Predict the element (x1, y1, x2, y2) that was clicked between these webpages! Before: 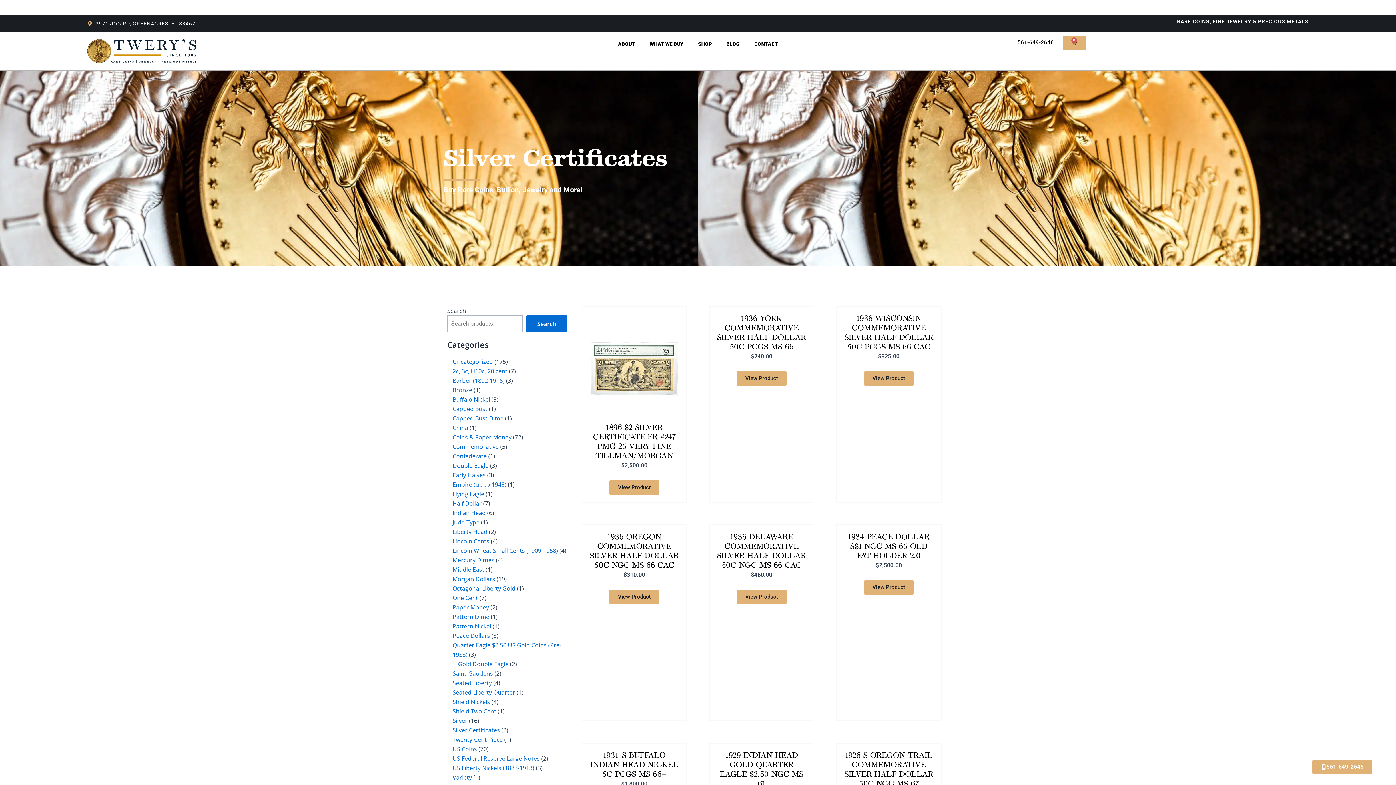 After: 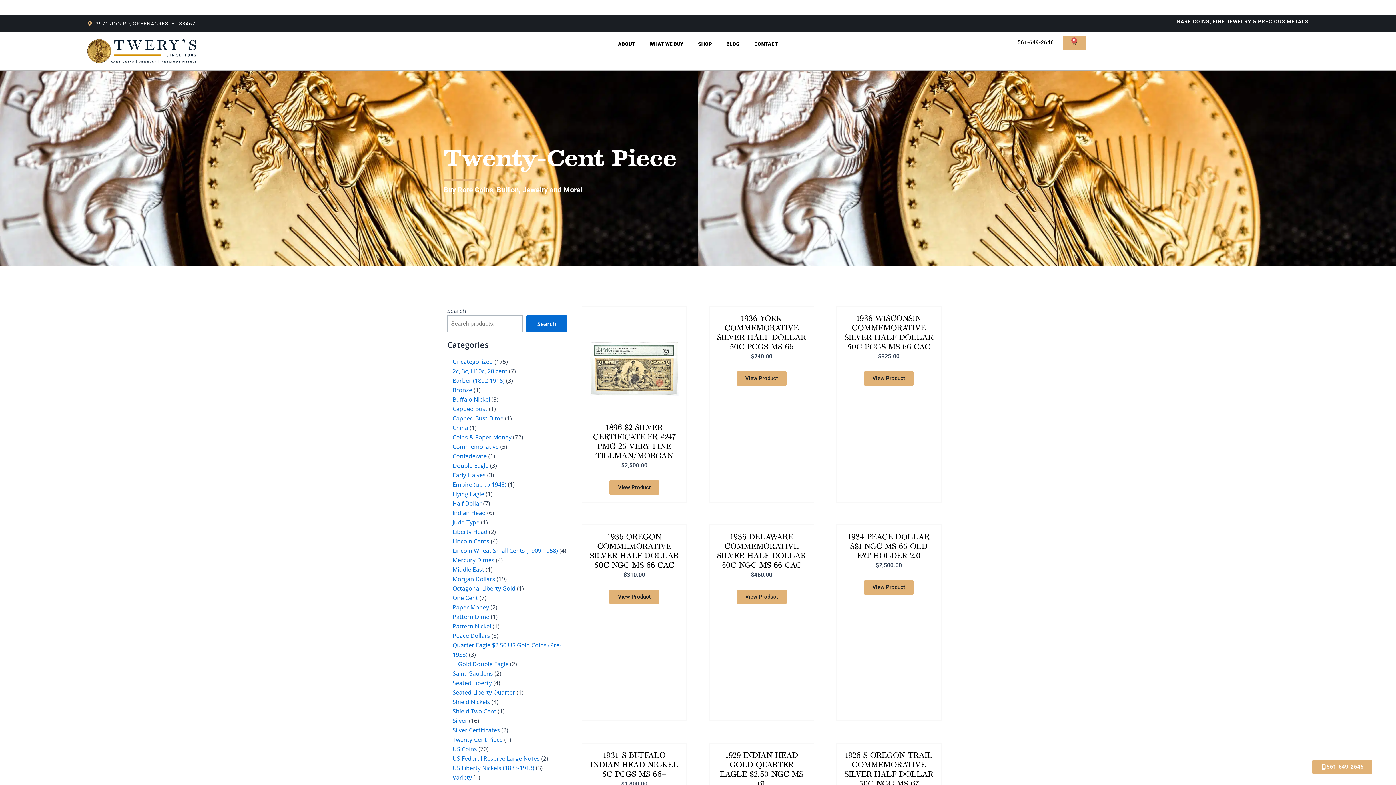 Action: label: Twenty-Cent Piece bbox: (452, 736, 502, 744)